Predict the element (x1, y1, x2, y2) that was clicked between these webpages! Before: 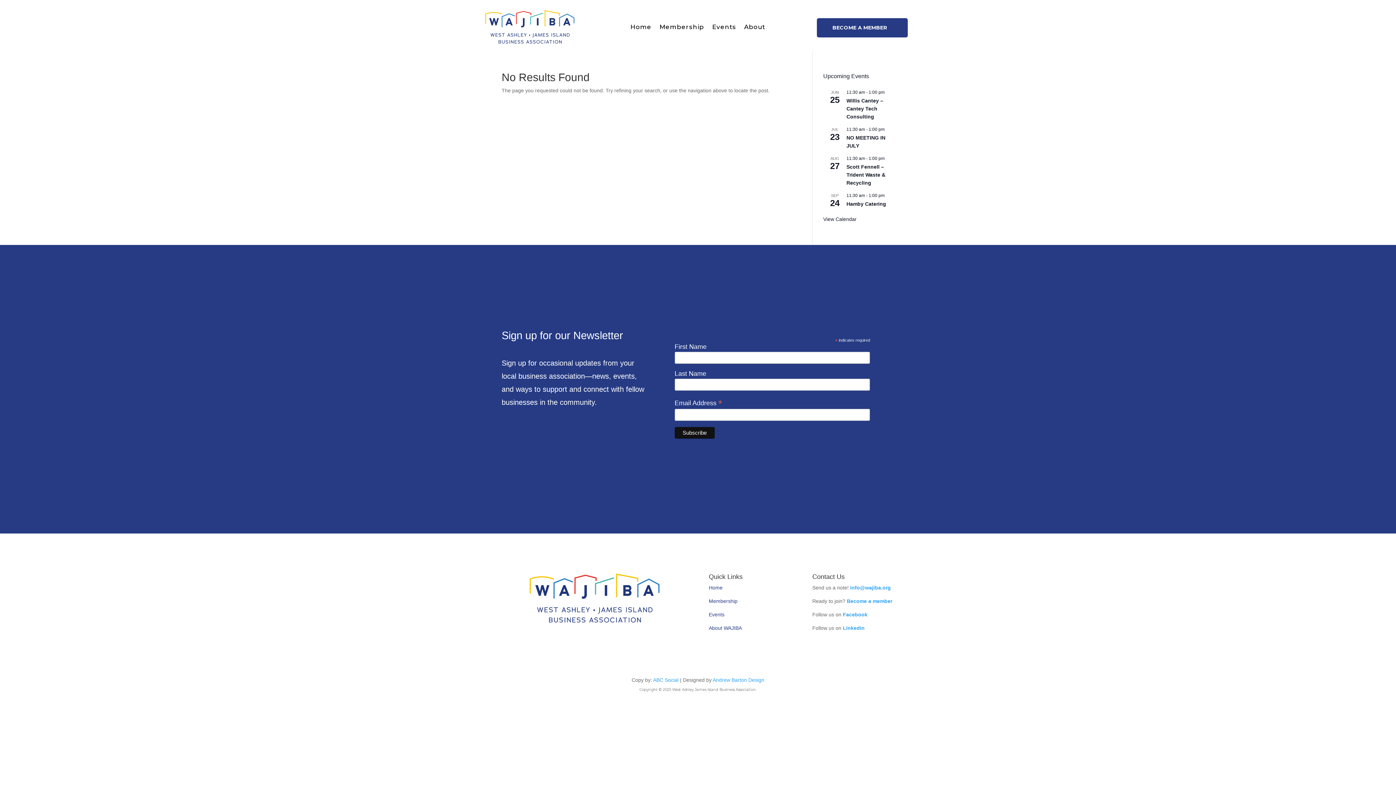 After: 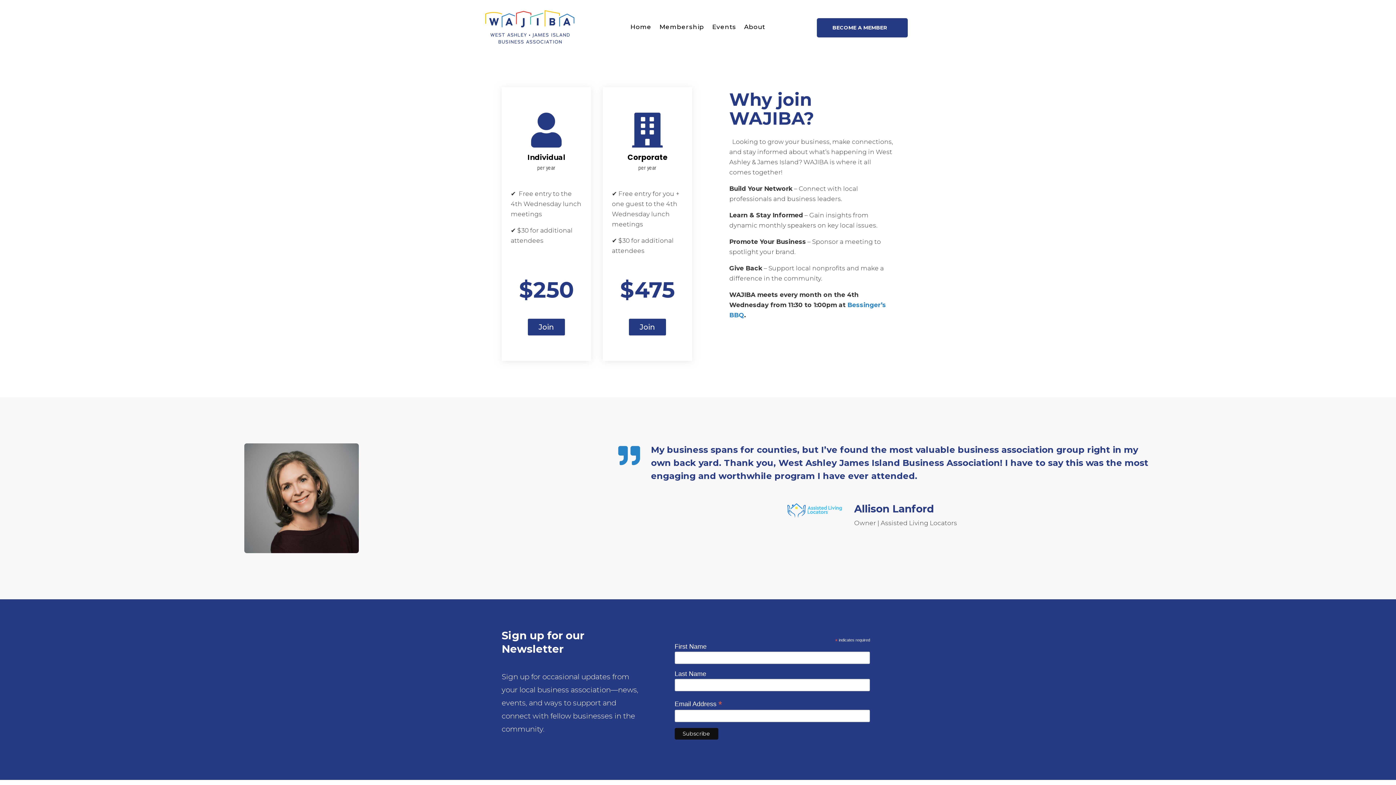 Action: bbox: (708, 598, 737, 604) label: Membership